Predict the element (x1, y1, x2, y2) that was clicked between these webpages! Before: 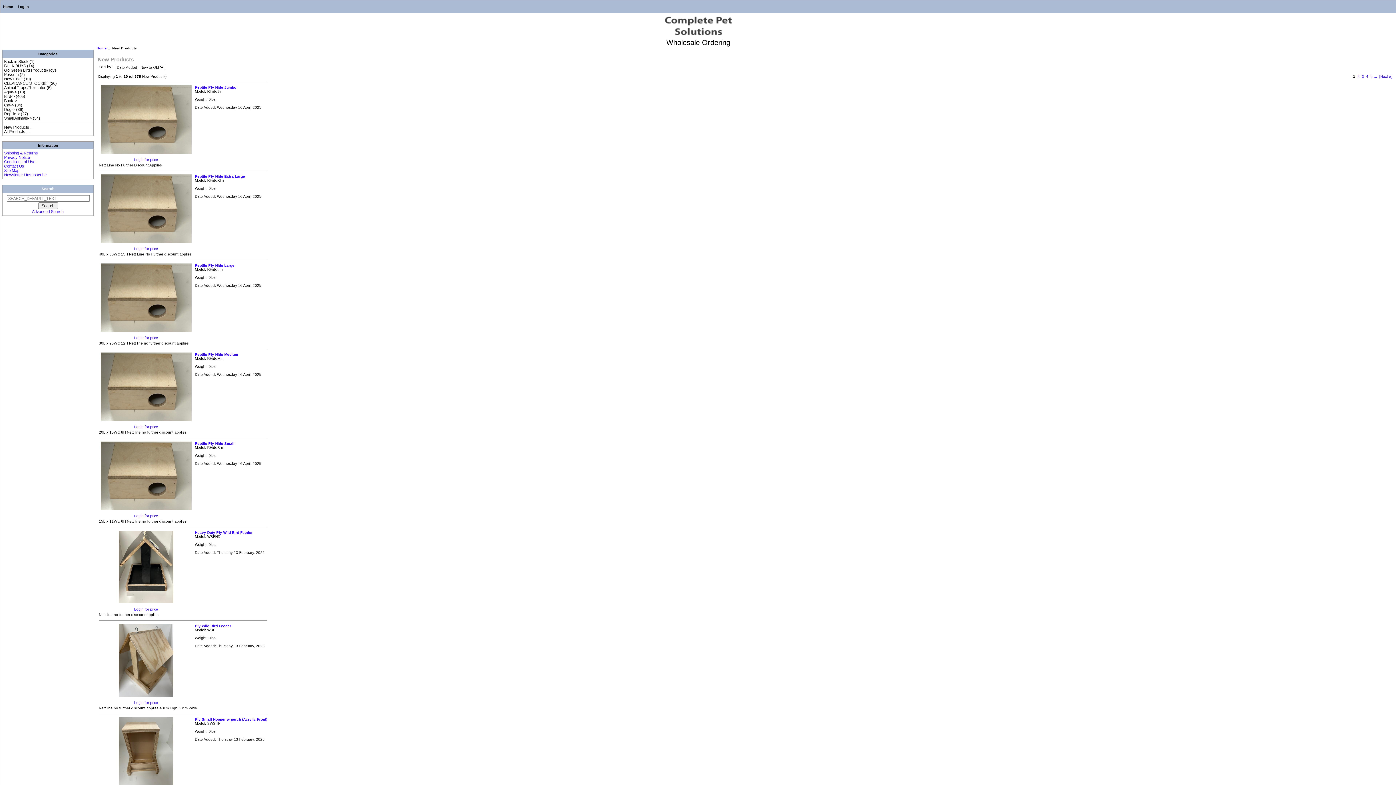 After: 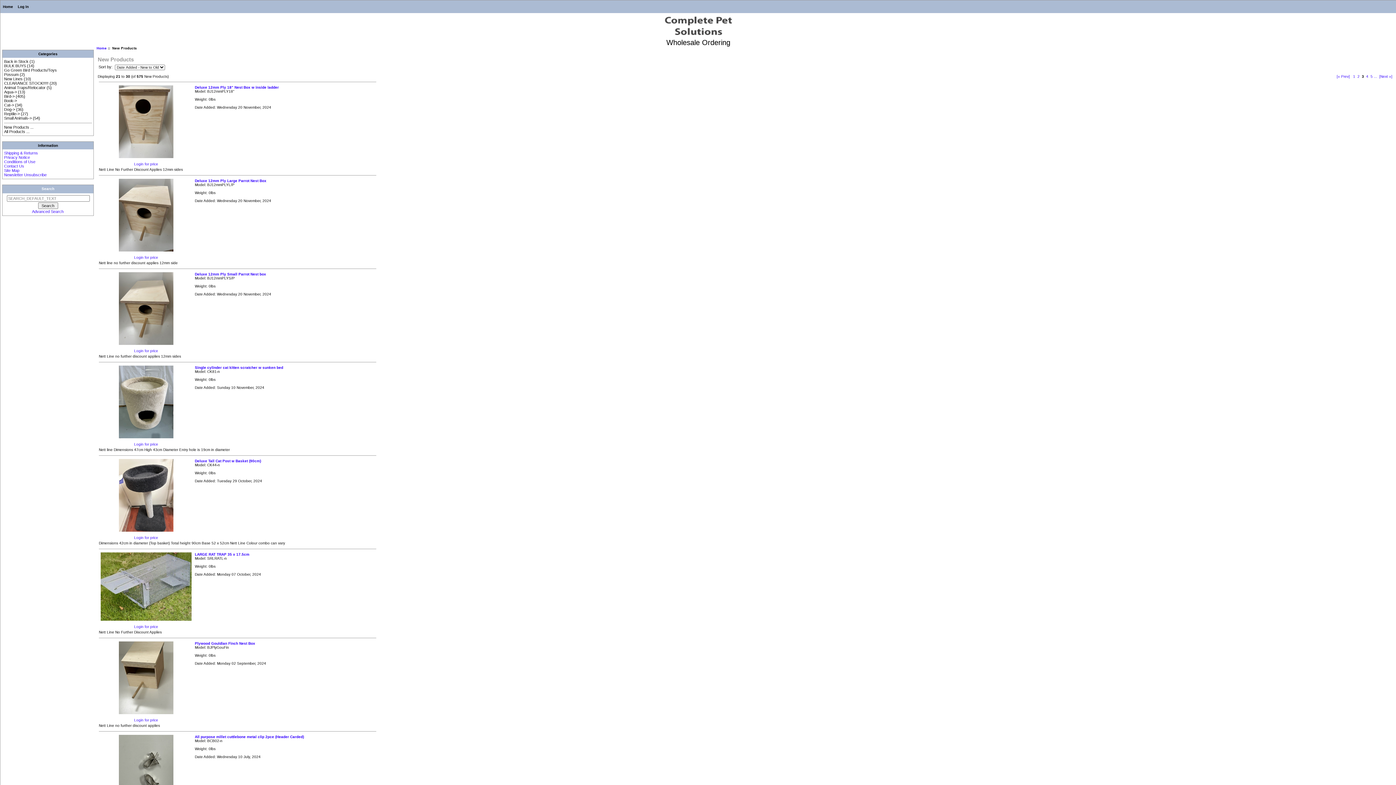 Action: bbox: (1362, 74, 1364, 78) label: Go to Page 3